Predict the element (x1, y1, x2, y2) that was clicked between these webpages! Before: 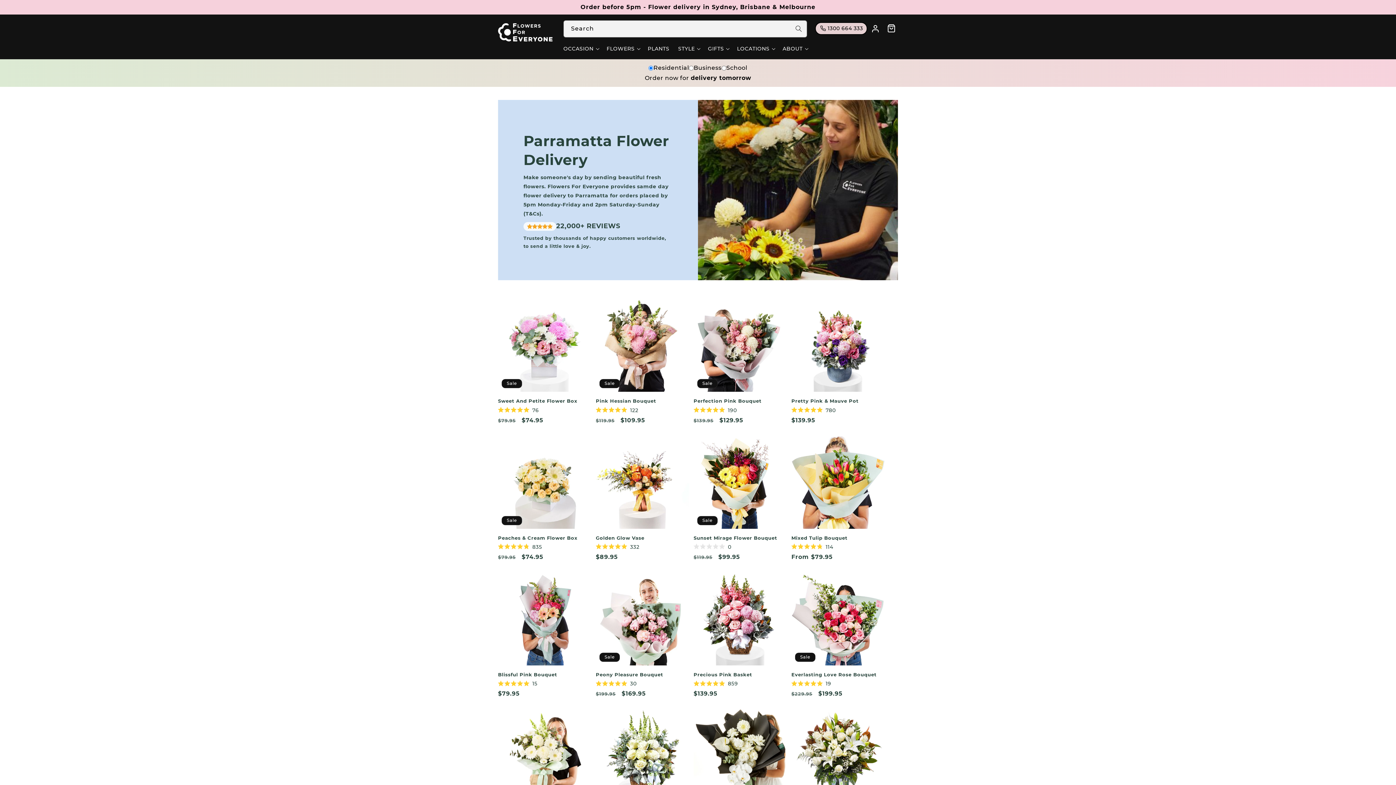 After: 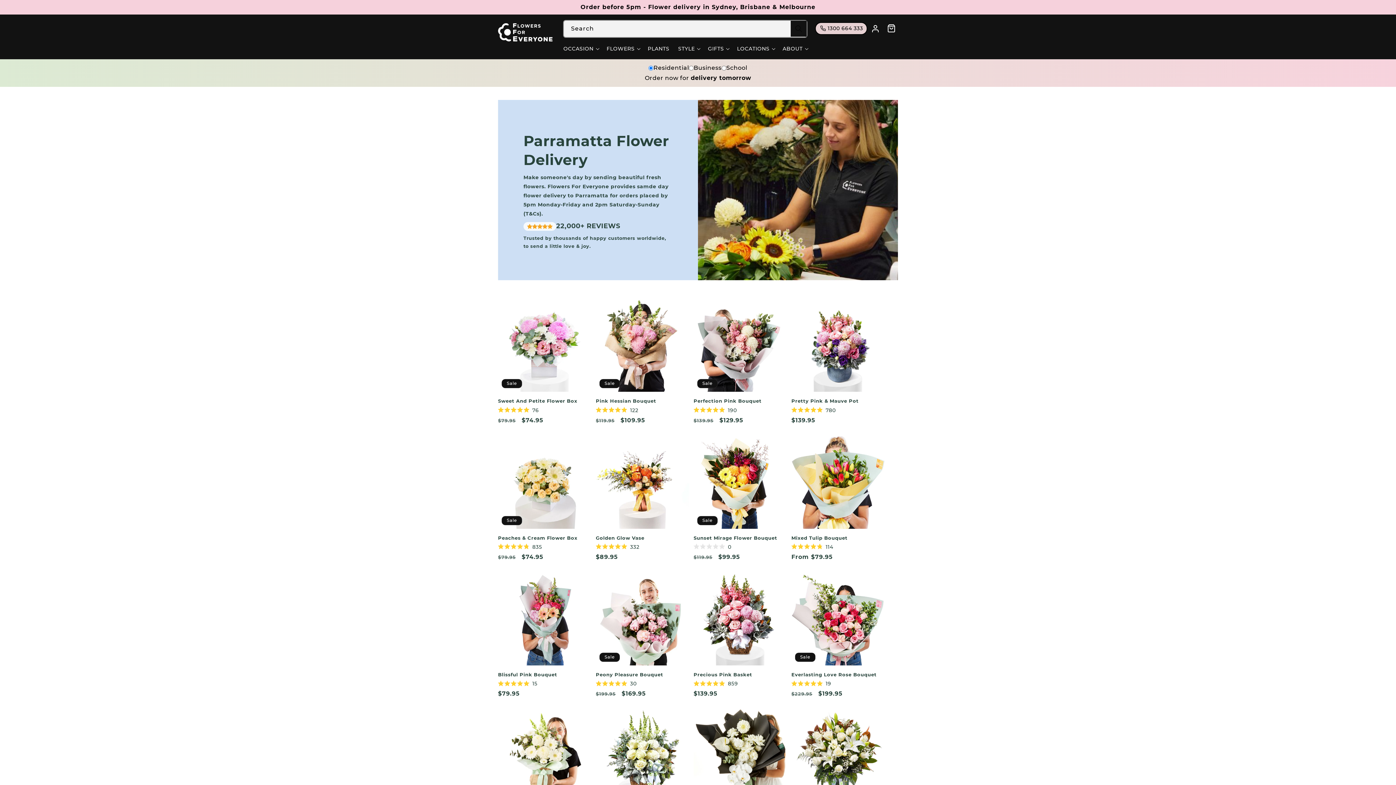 Action: label: Search bbox: (790, 20, 806, 36)